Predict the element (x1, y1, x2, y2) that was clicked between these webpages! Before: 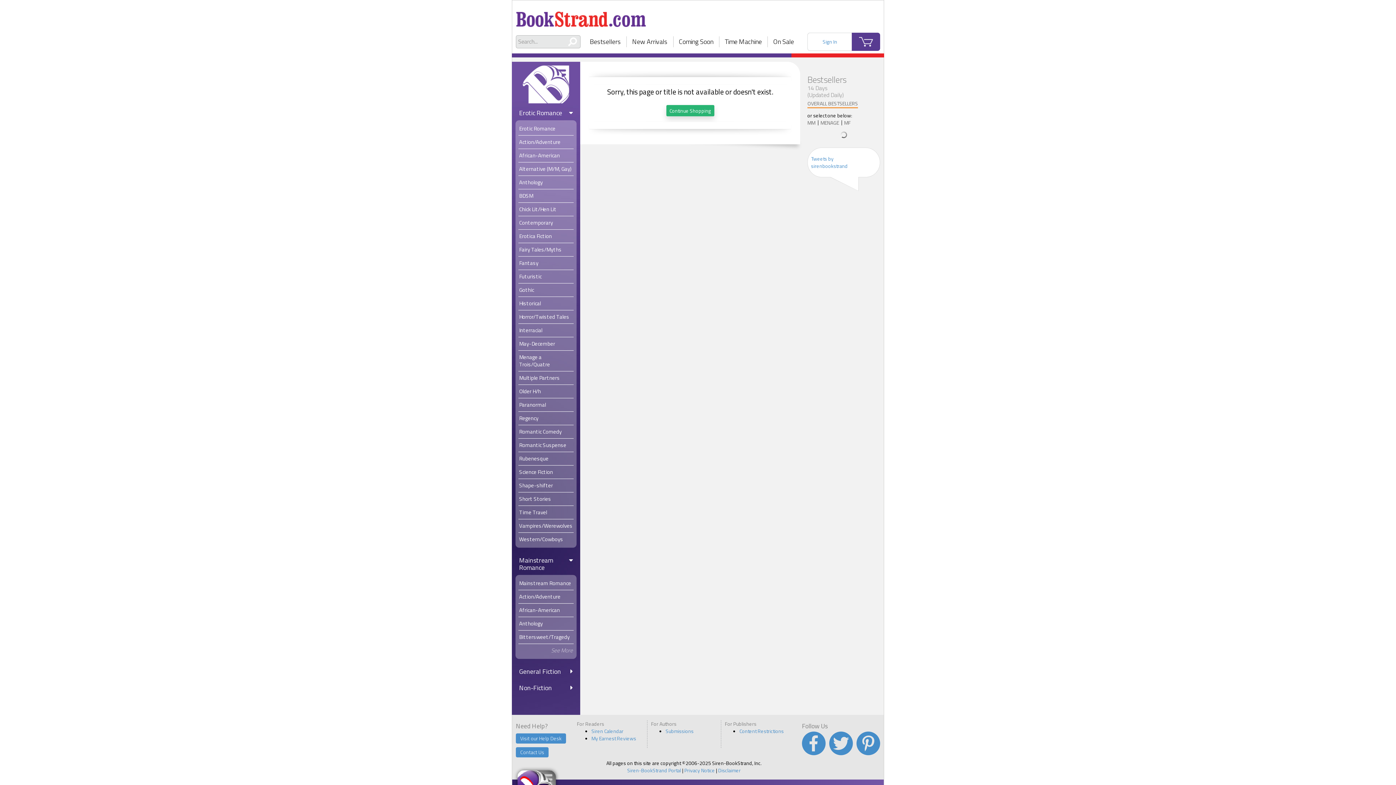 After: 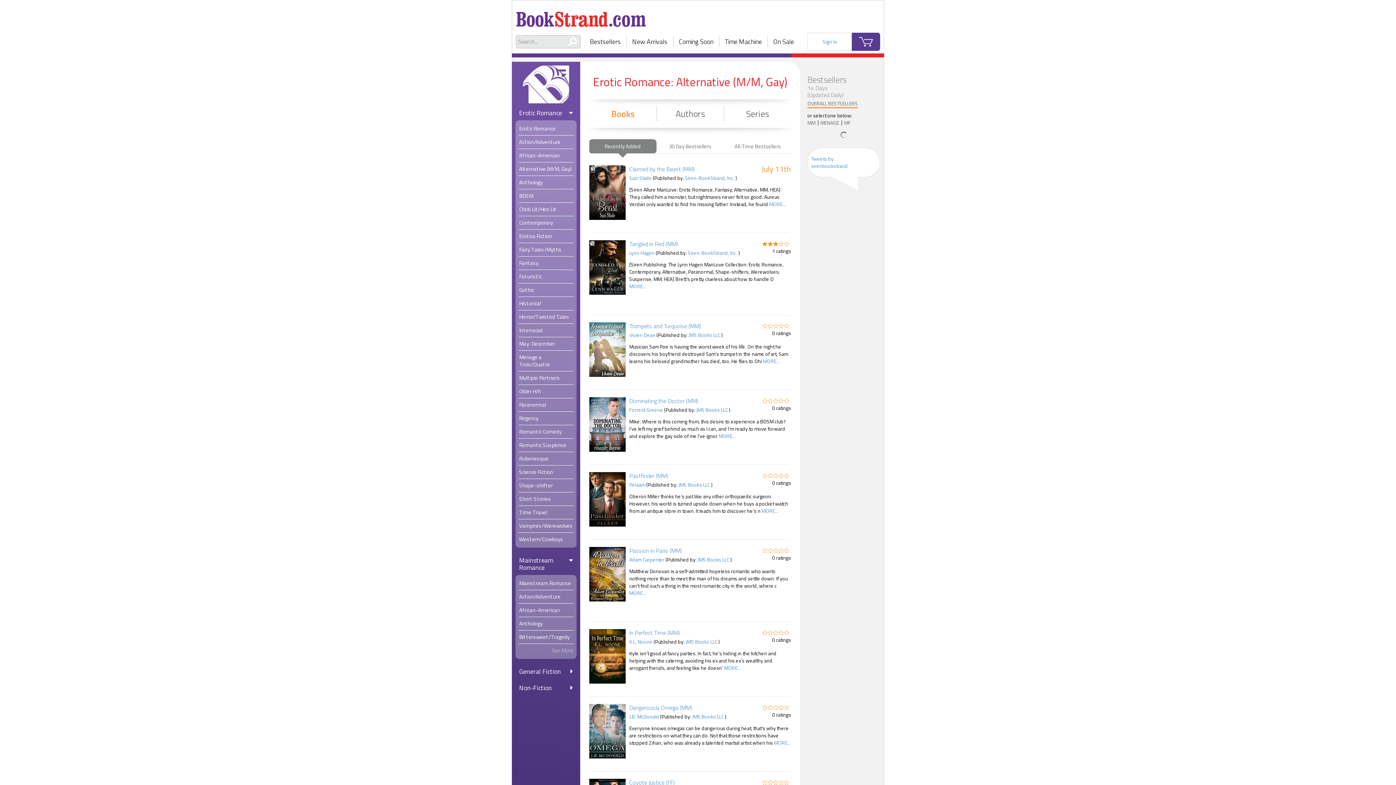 Action: label: Alternative (M/M, Gay) bbox: (518, 162, 573, 175)